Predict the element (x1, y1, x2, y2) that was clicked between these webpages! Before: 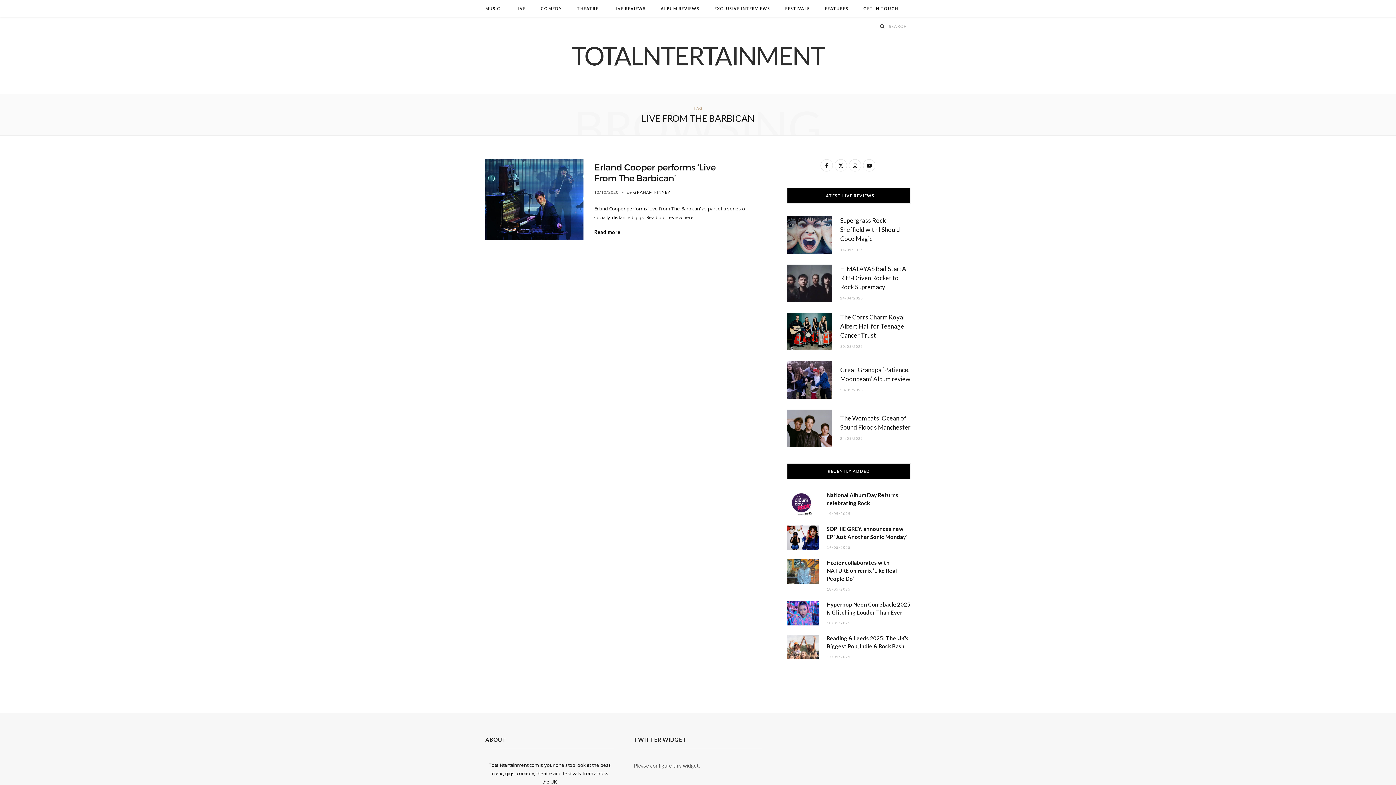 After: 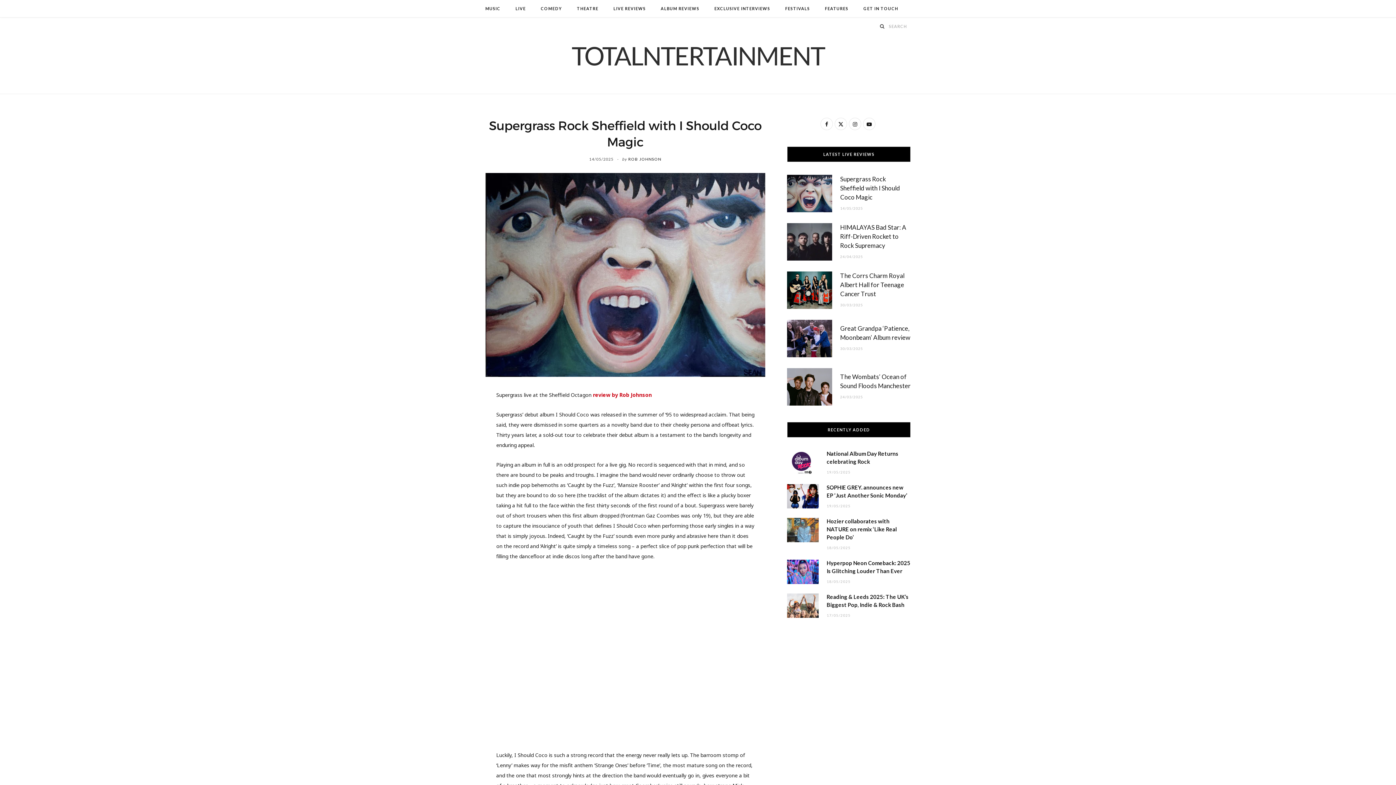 Action: label: 14/05/2025 bbox: (840, 247, 863, 251)